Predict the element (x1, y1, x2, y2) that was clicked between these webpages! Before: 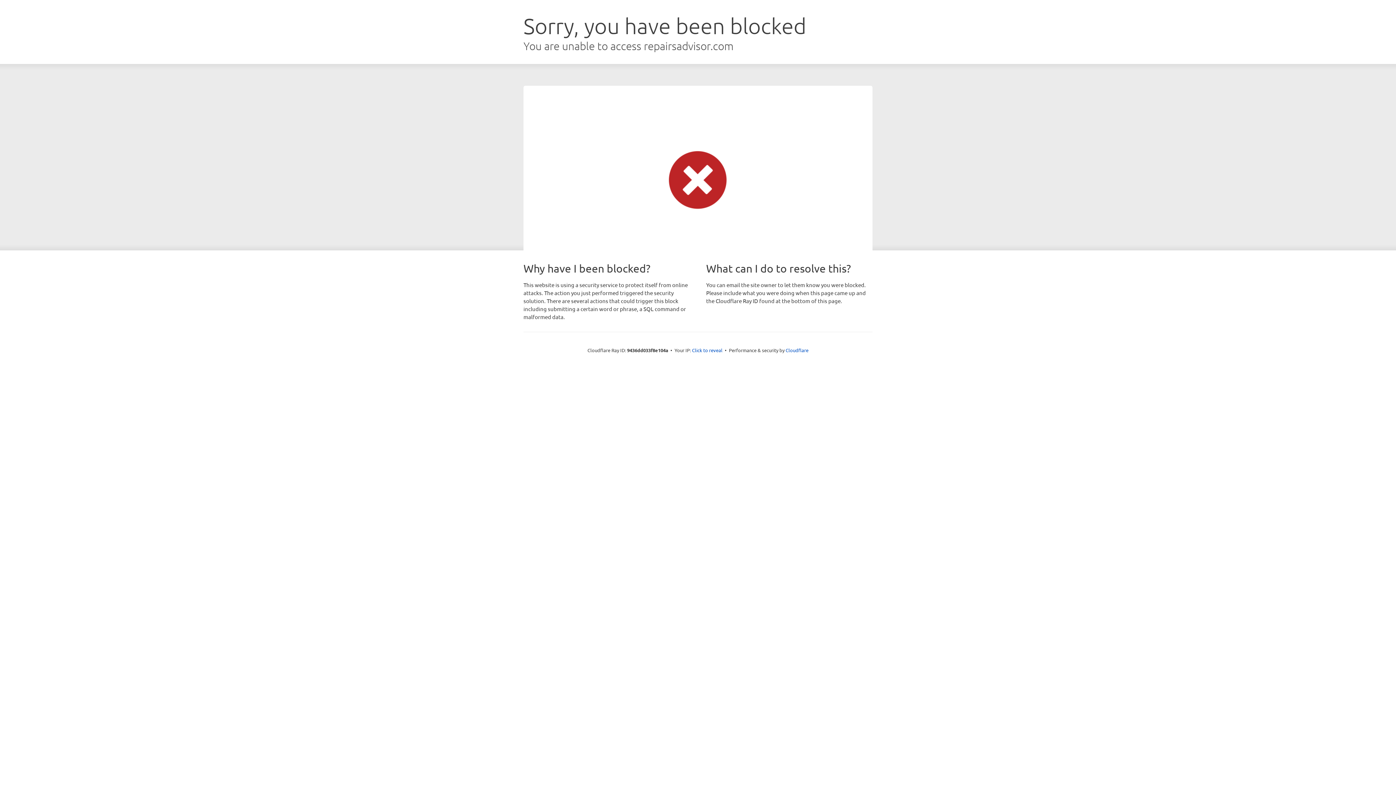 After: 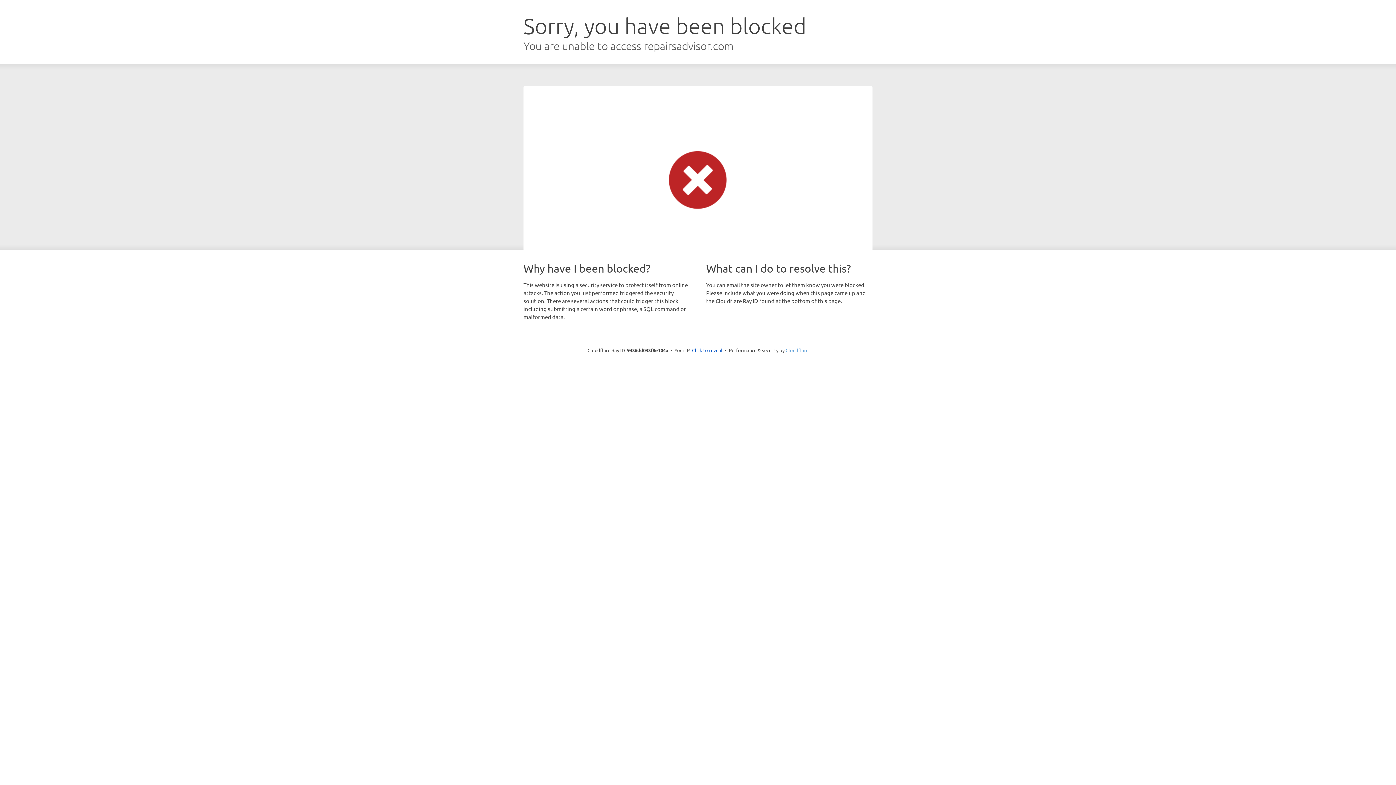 Action: label: Cloudflare bbox: (785, 347, 808, 353)